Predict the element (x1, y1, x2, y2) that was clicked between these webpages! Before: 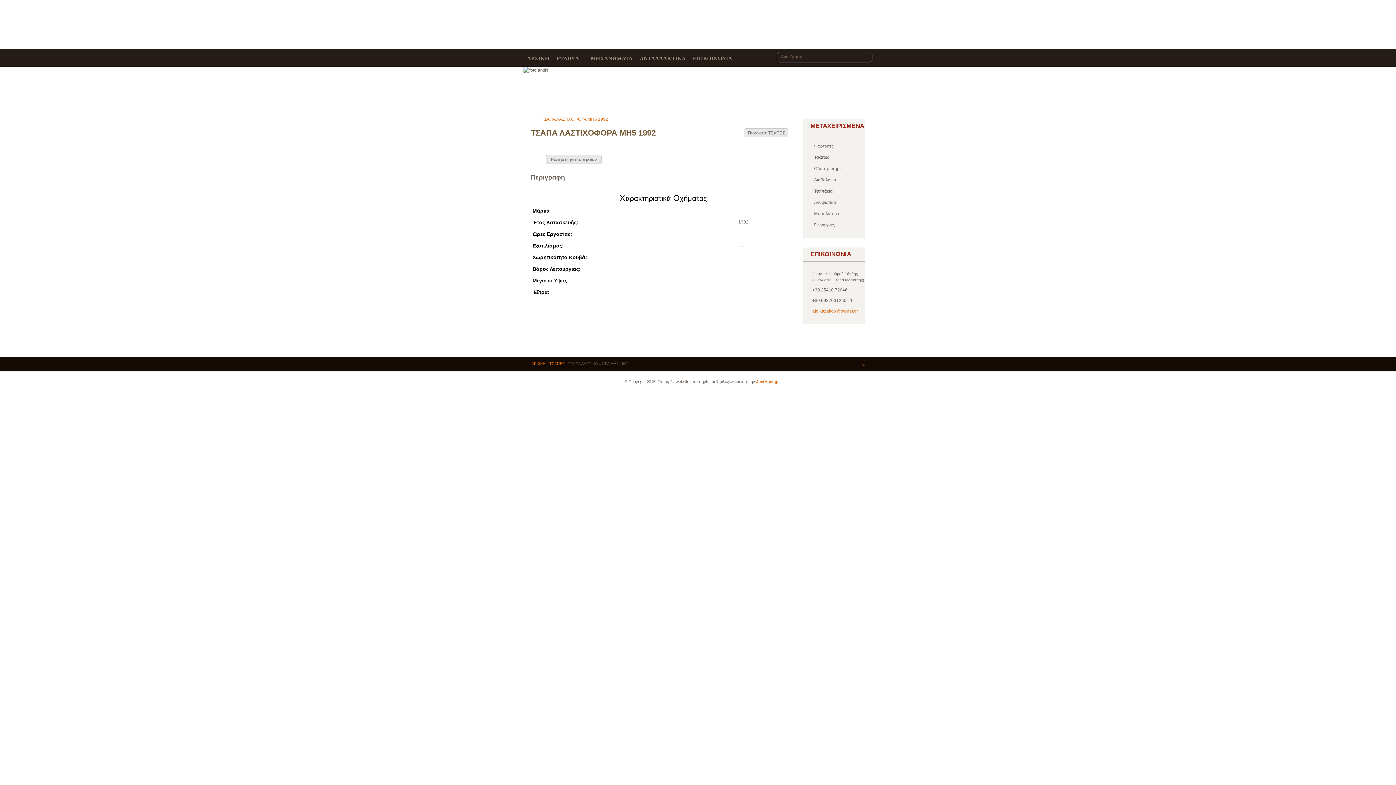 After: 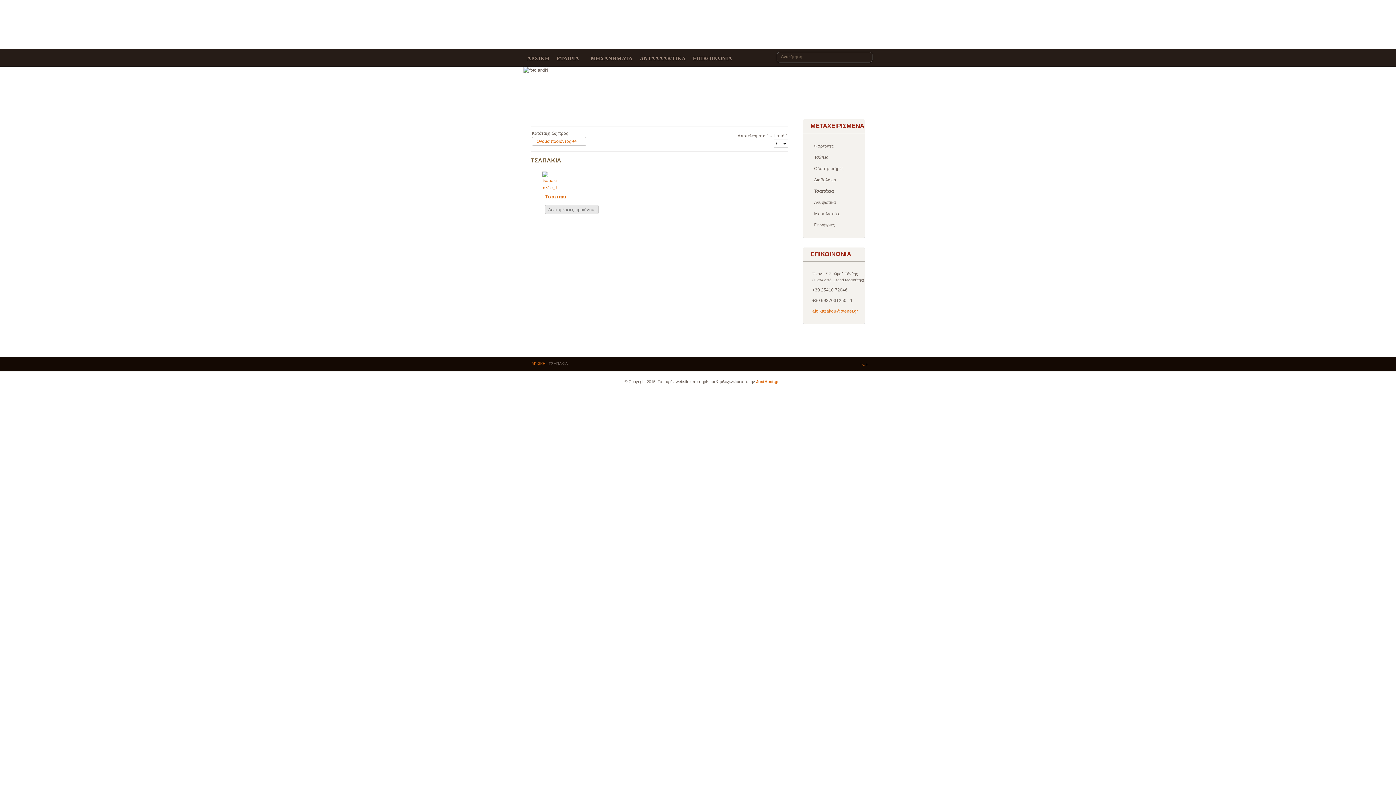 Action: label: Τσαπάκια bbox: (810, 185, 857, 197)